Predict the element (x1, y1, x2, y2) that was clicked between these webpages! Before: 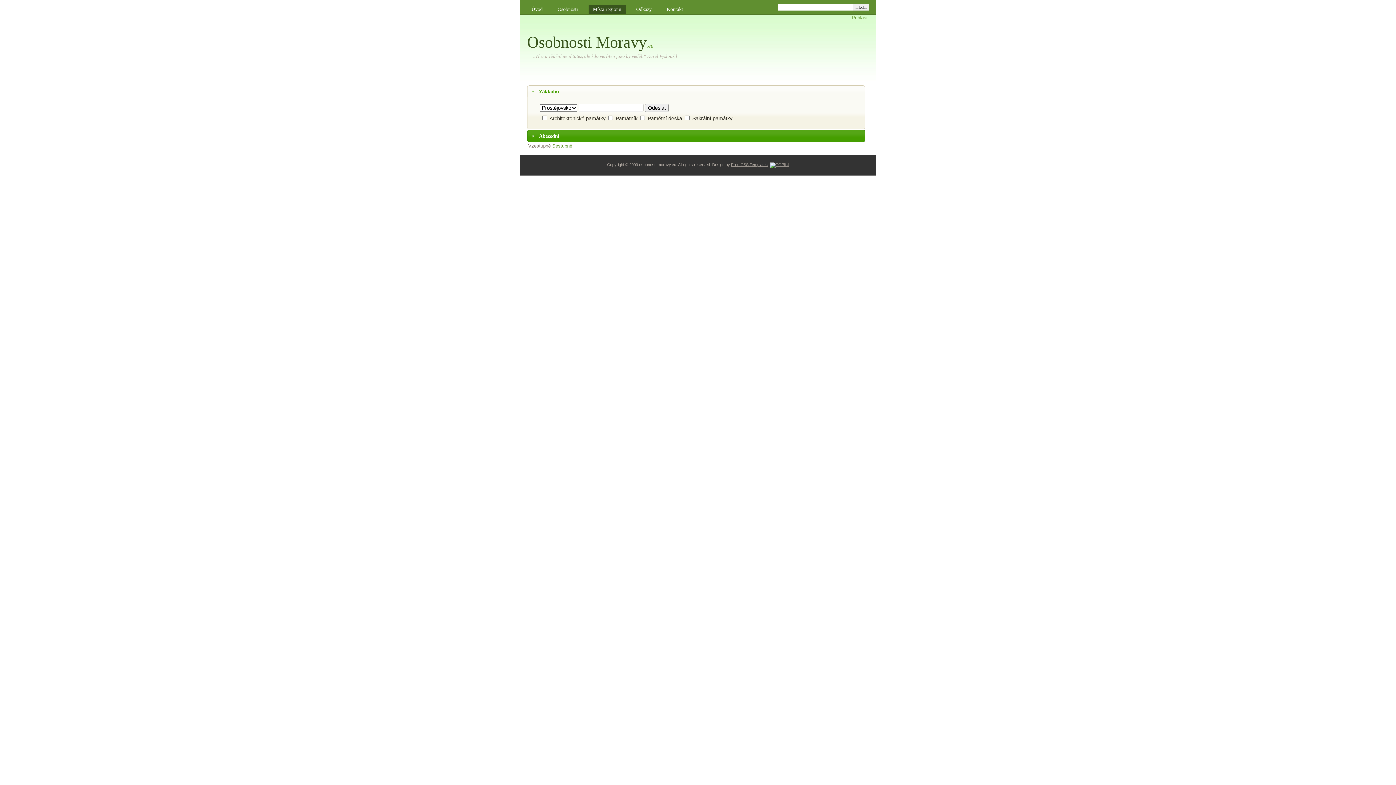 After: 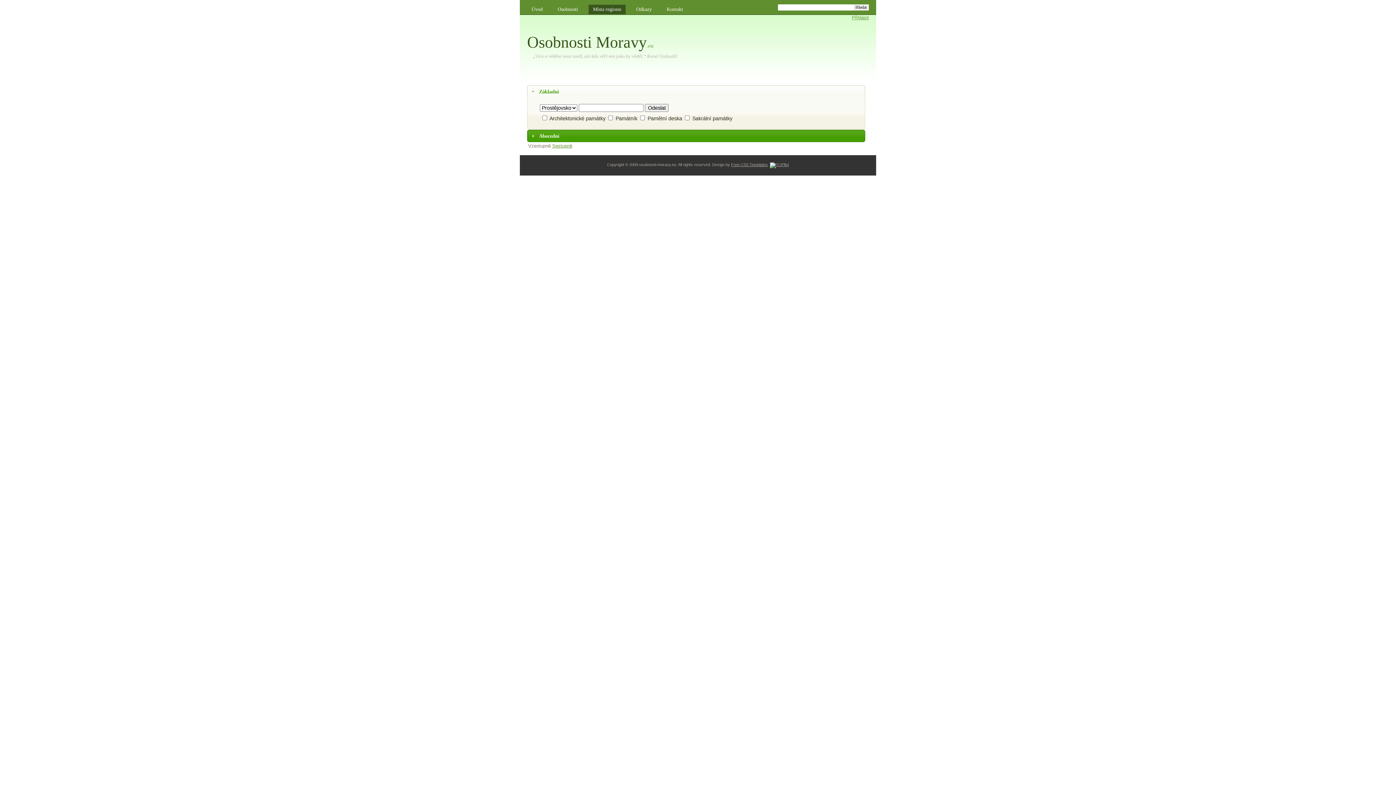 Action: label: Základní bbox: (527, 85, 865, 97)